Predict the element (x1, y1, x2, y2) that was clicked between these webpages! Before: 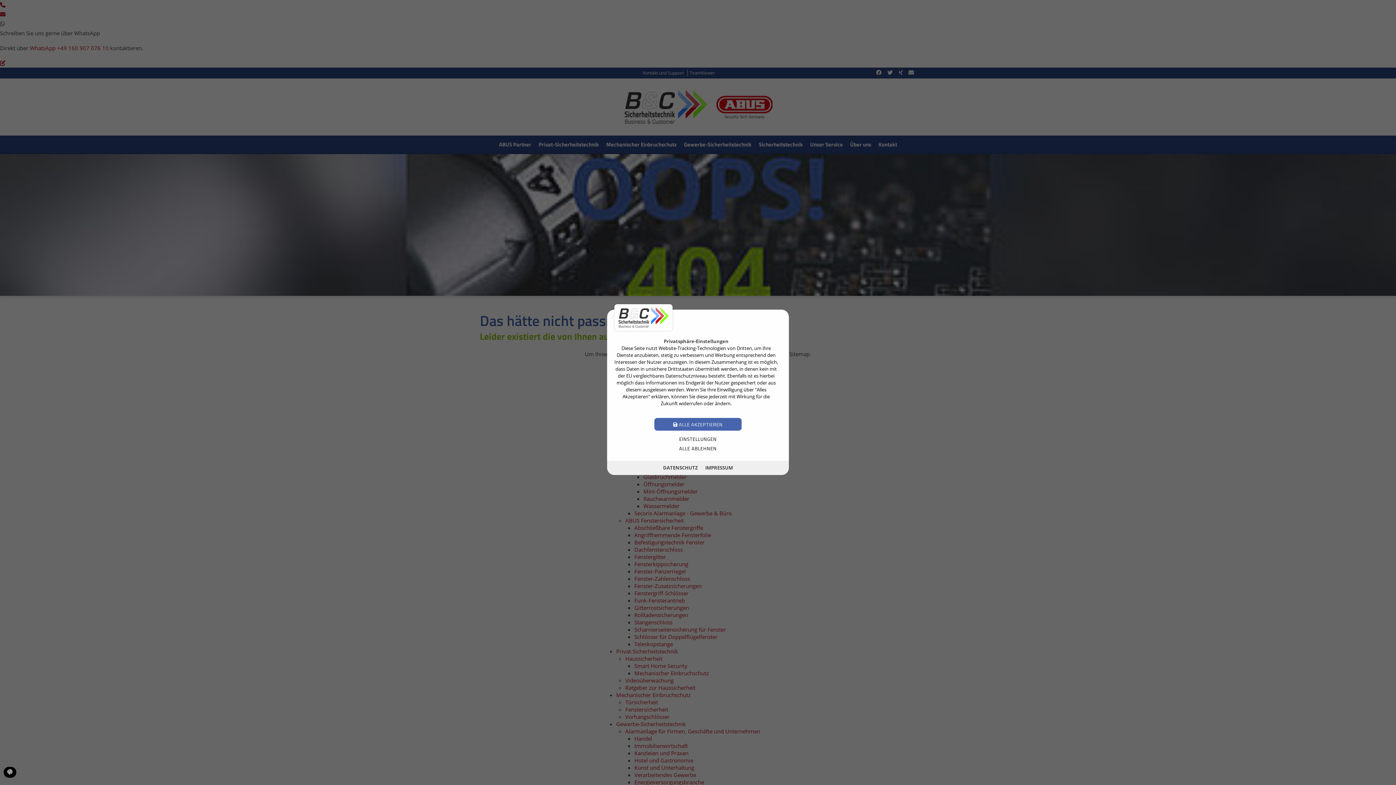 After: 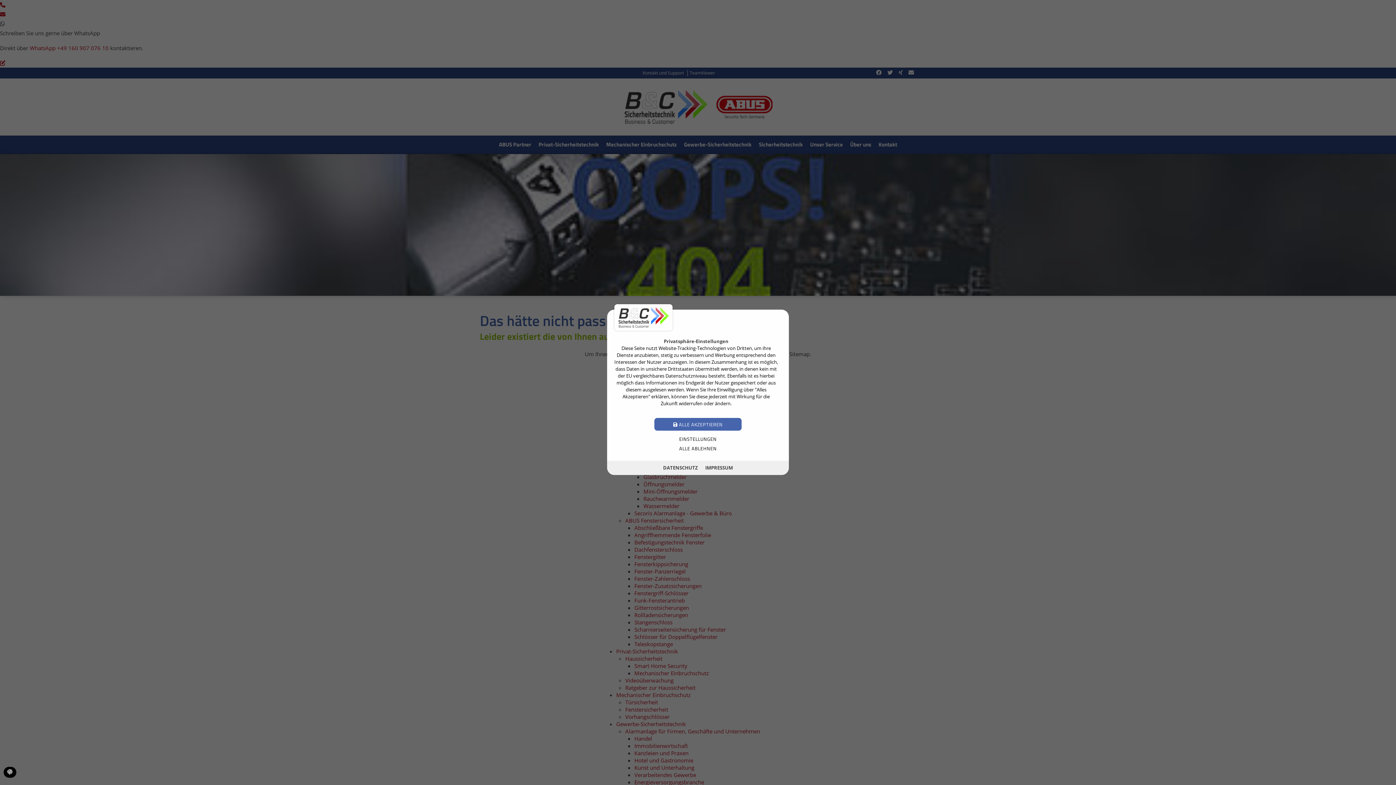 Action: bbox: (660, 469, 698, 477) label: DATENSCHUTZ